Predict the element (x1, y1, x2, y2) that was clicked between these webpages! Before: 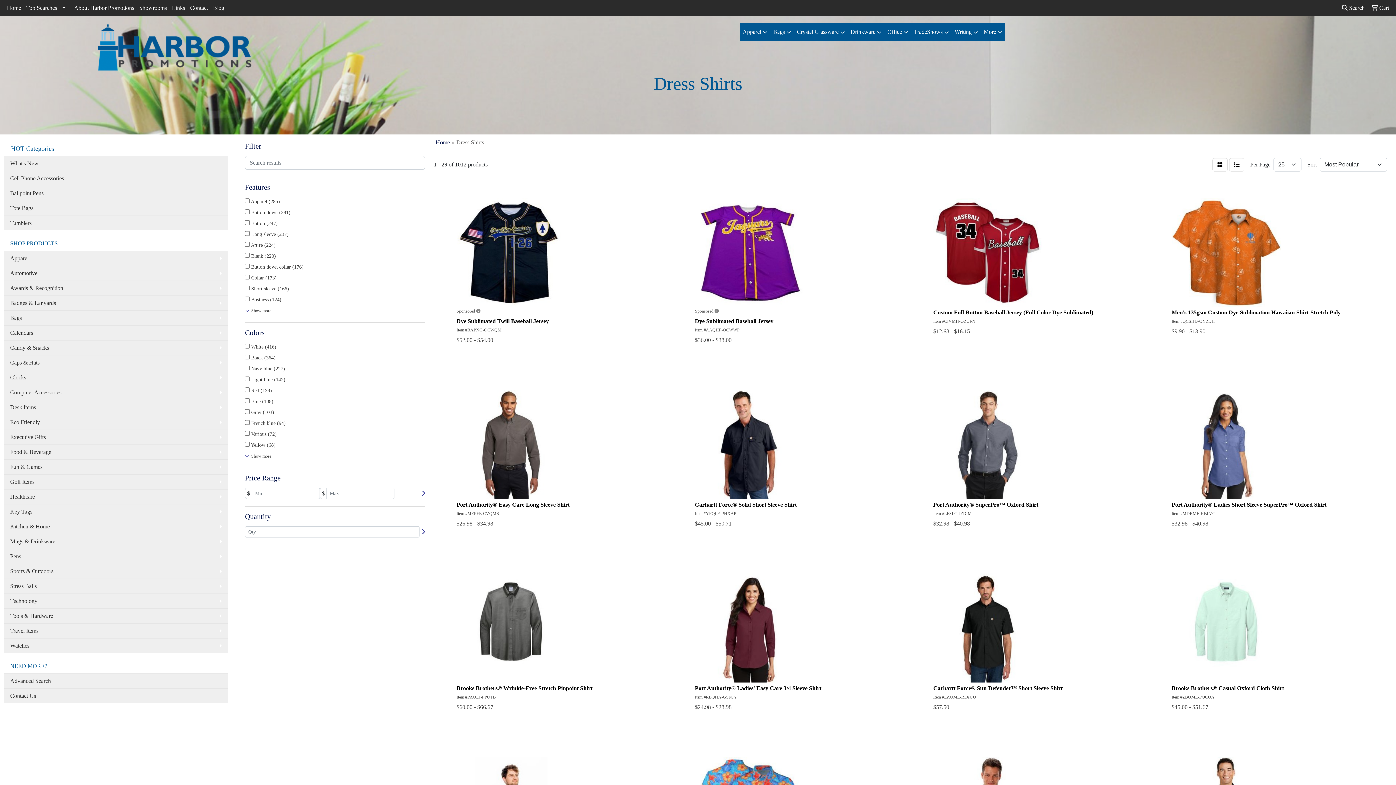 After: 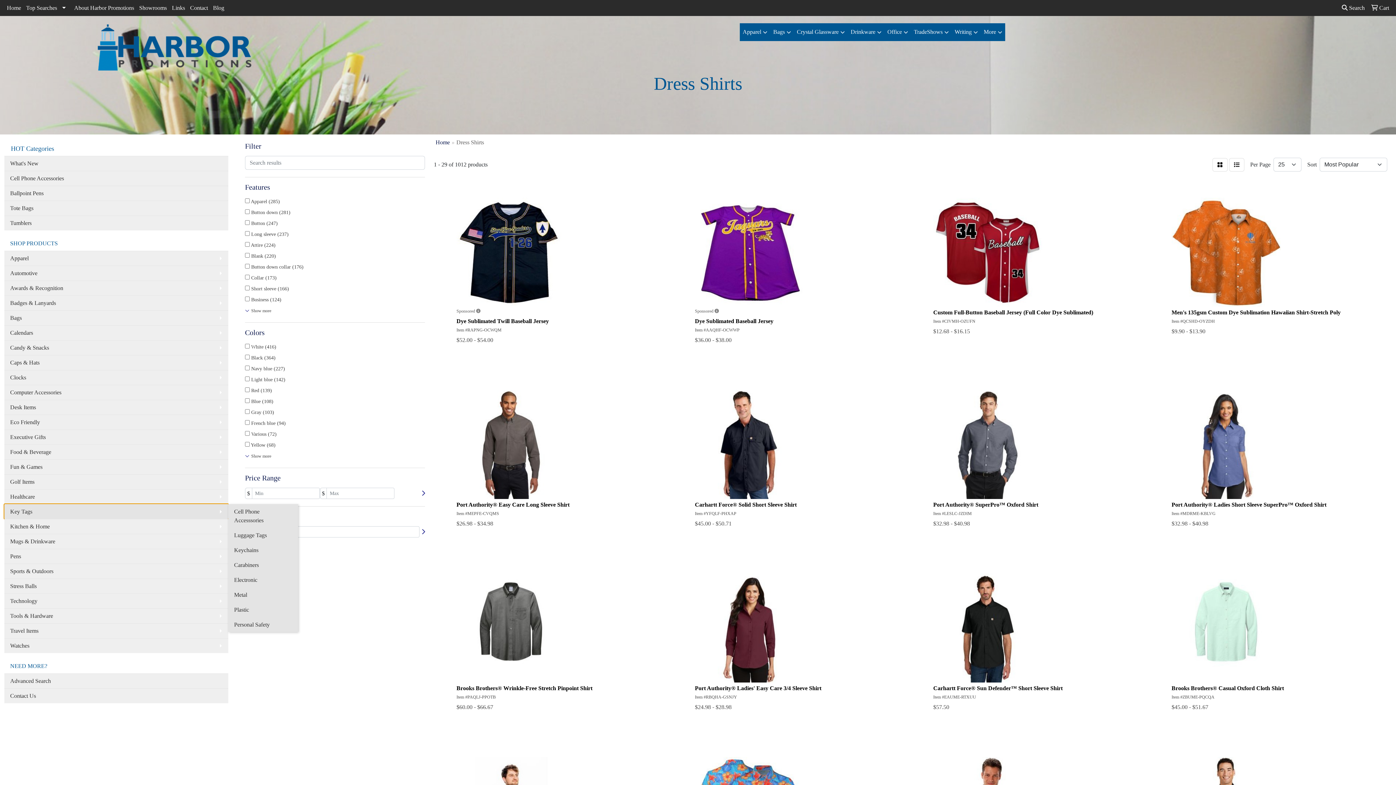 Action: bbox: (4, 504, 228, 519) label: Key Tags